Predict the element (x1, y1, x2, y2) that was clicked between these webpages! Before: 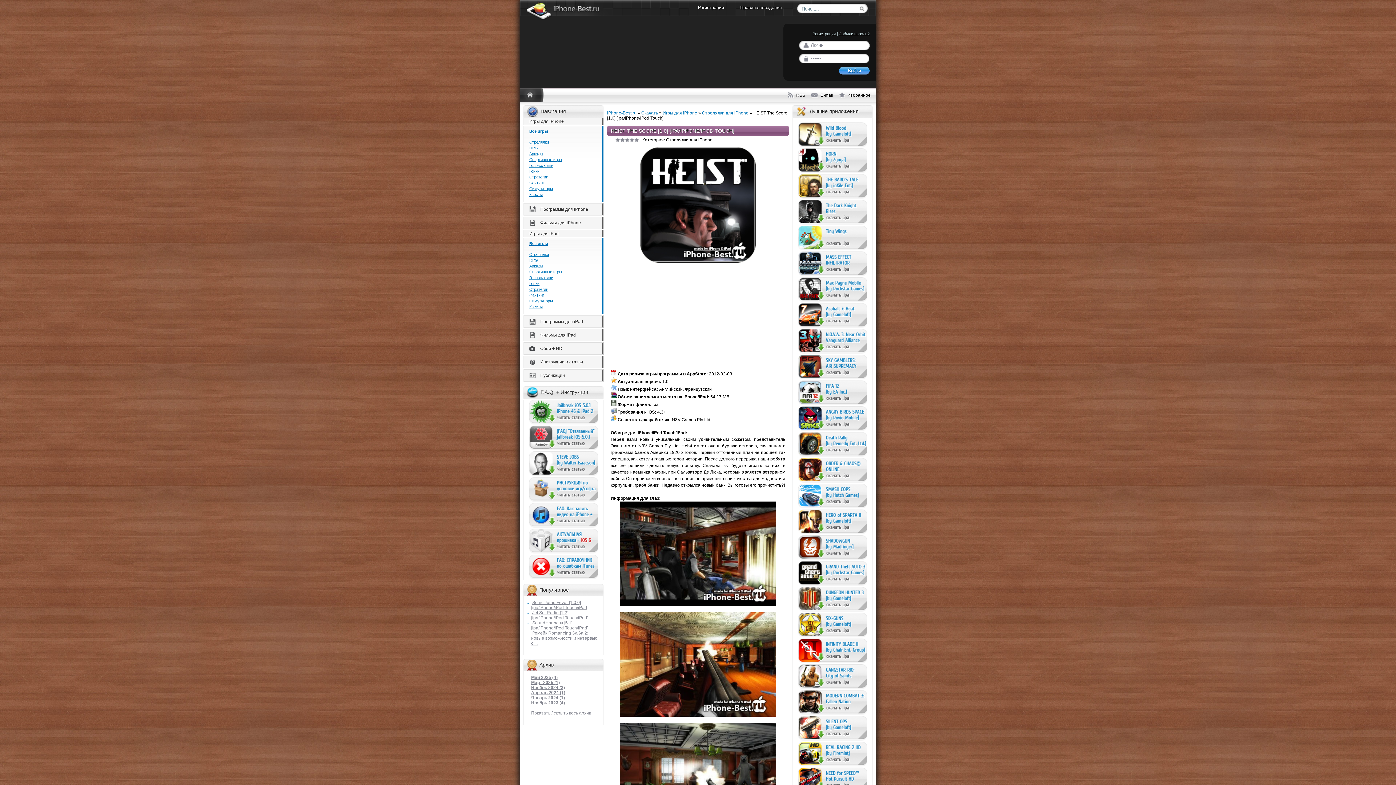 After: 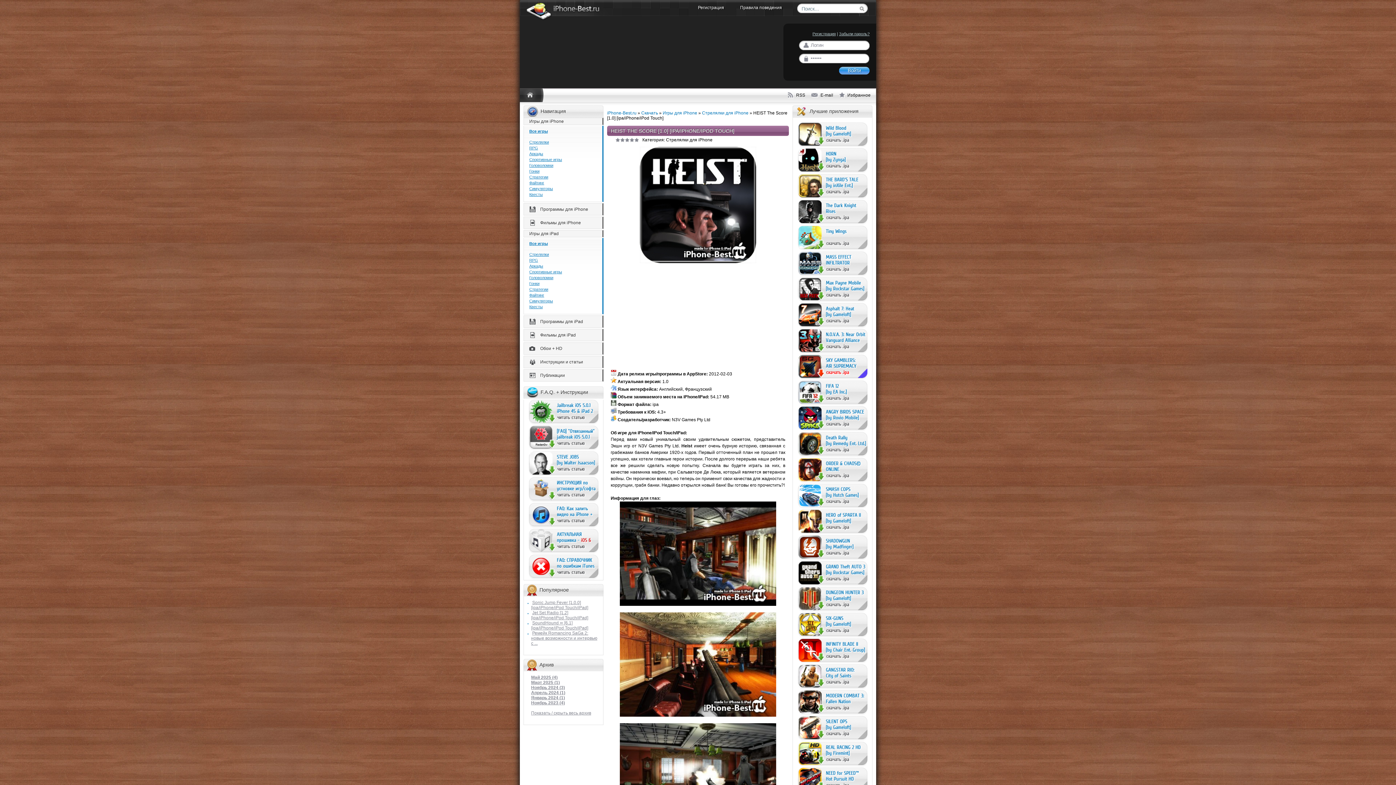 Action: bbox: (798, 354, 867, 379)